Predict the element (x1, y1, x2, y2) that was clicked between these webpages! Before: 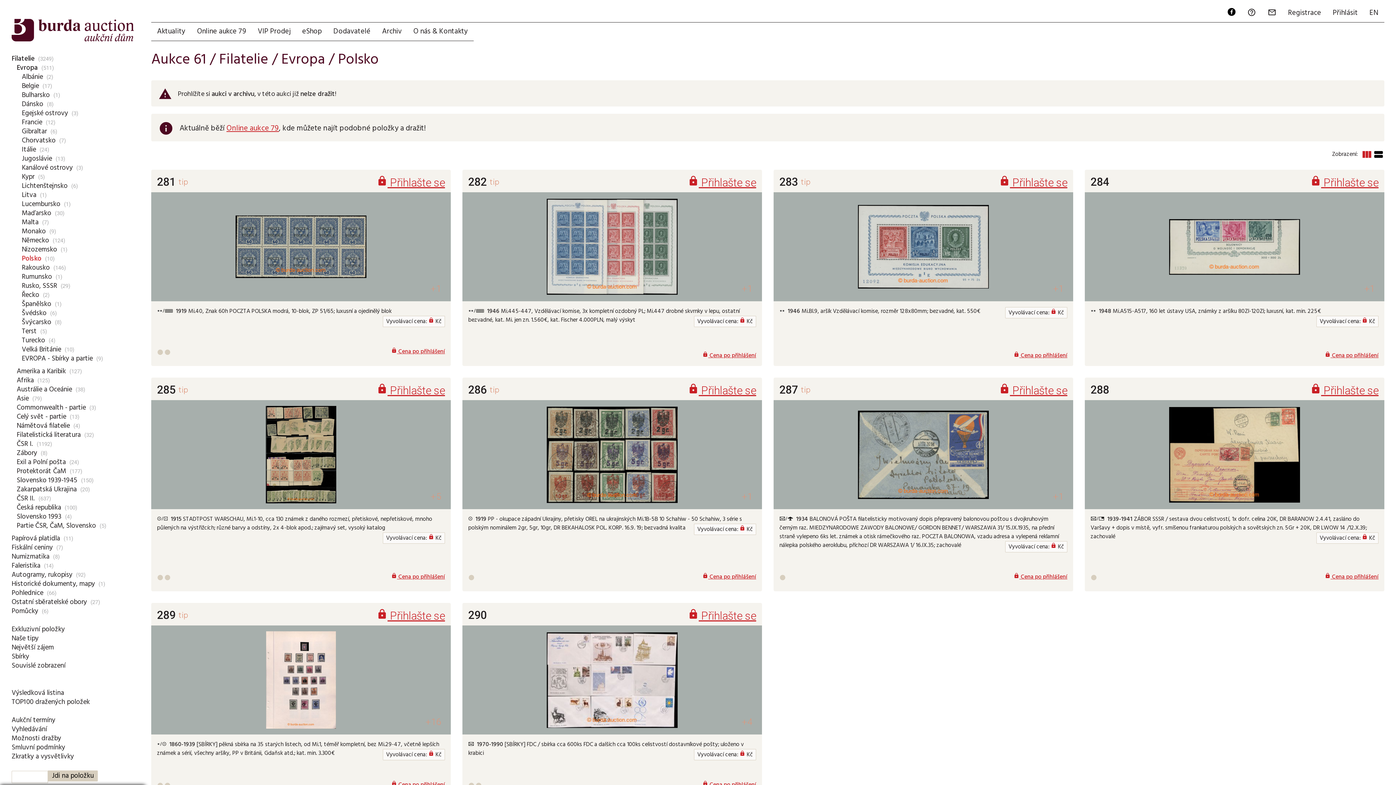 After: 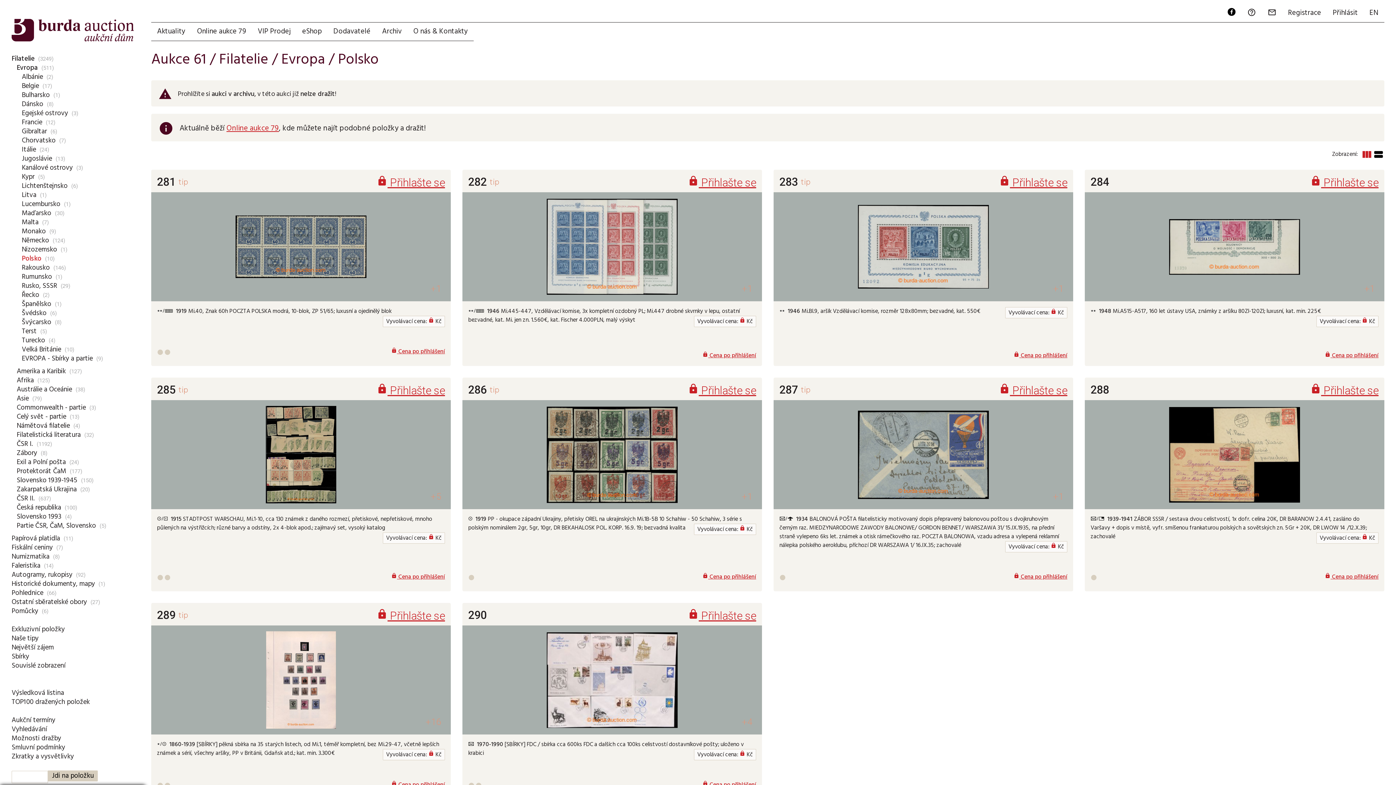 Action: bbox: (338, 48, 378, 71) label: Polsko